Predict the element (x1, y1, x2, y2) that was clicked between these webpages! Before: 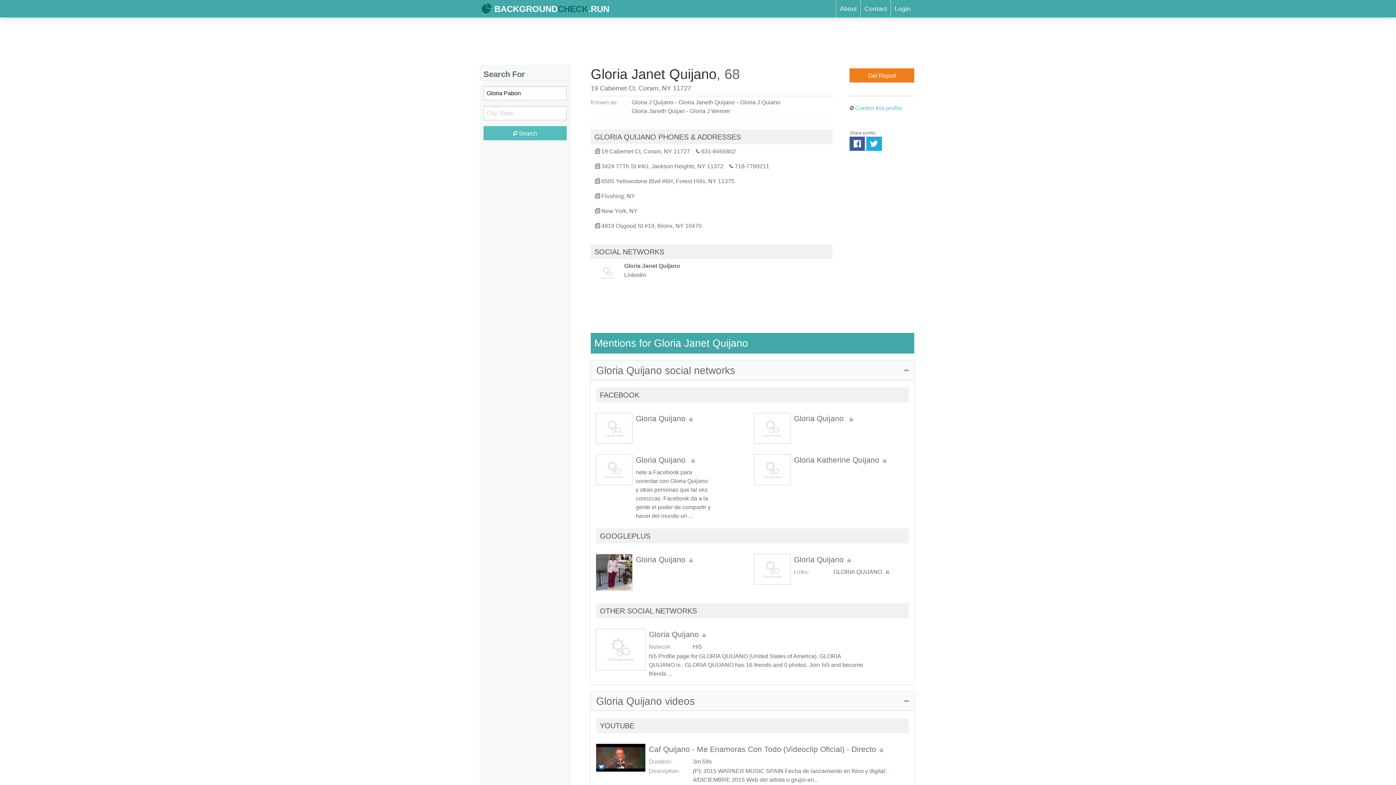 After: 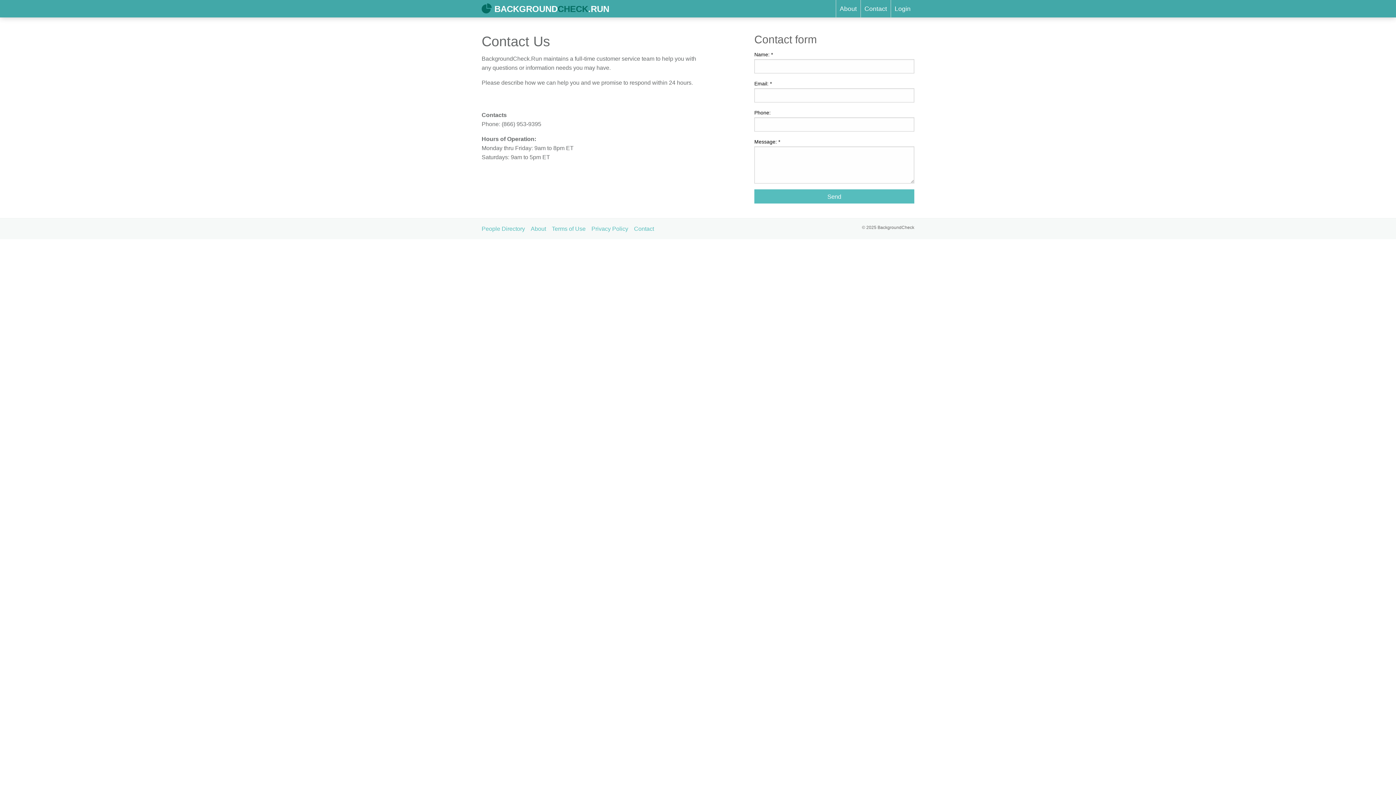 Action: label: Contact bbox: (860, 0, 890, 17)